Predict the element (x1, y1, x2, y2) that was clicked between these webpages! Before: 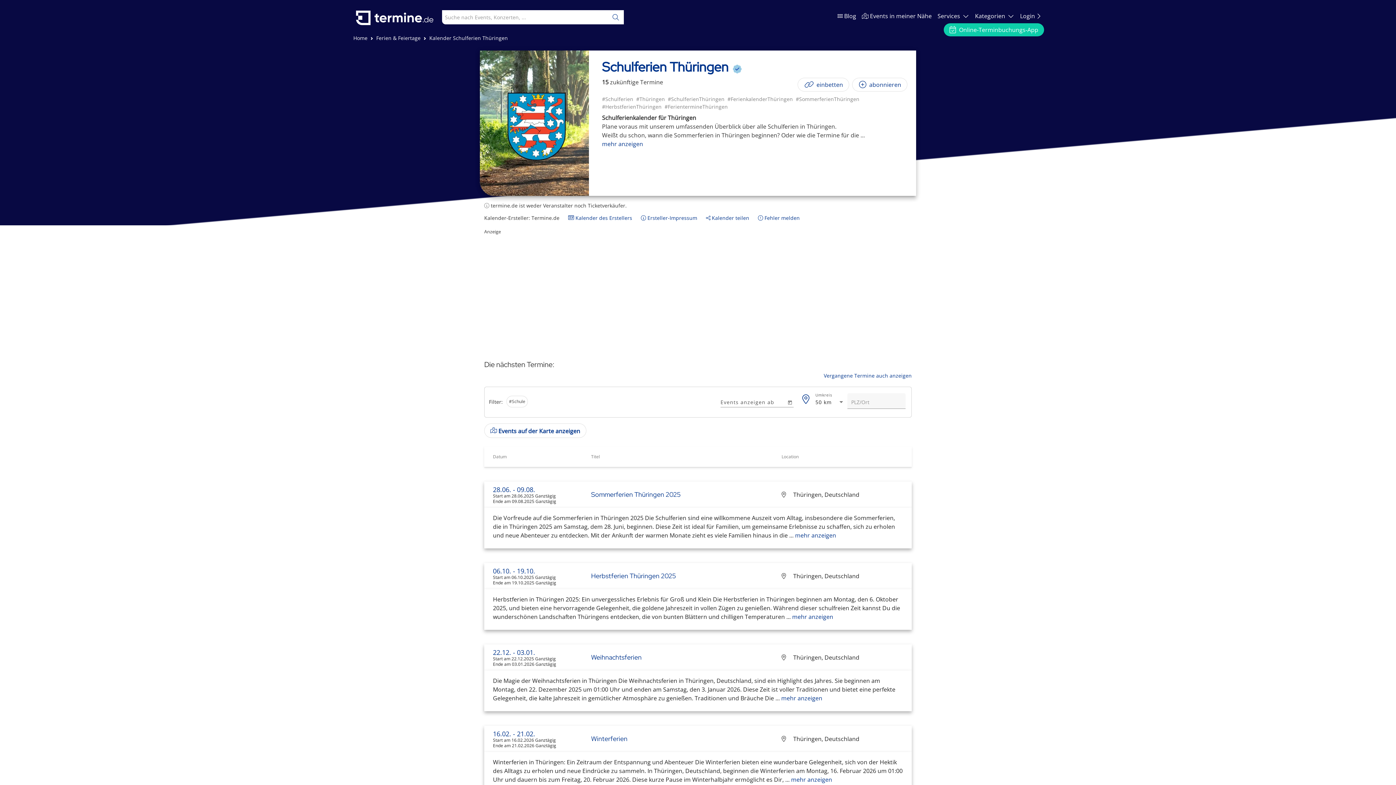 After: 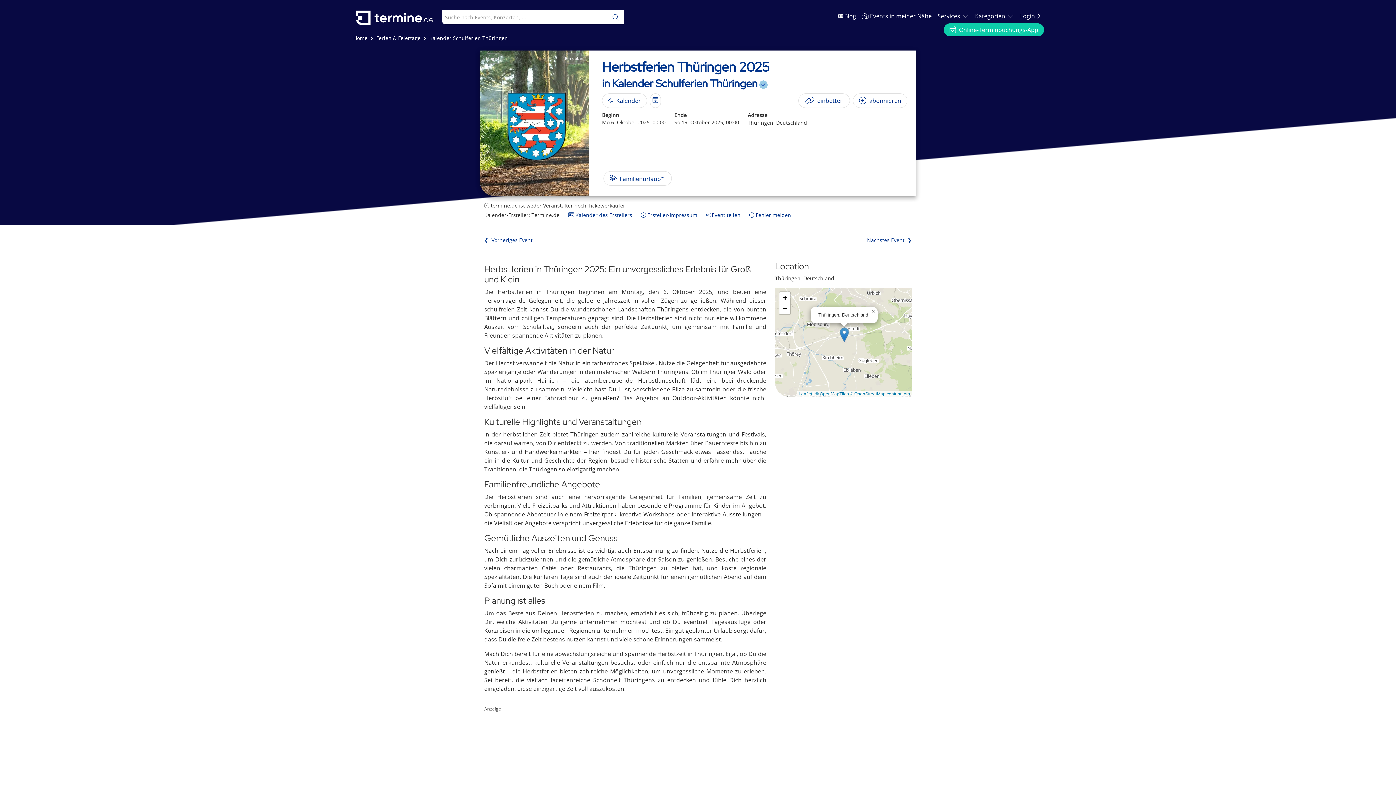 Action: label: Herbstferien Thüringen 2025 bbox: (591, 571, 676, 580)